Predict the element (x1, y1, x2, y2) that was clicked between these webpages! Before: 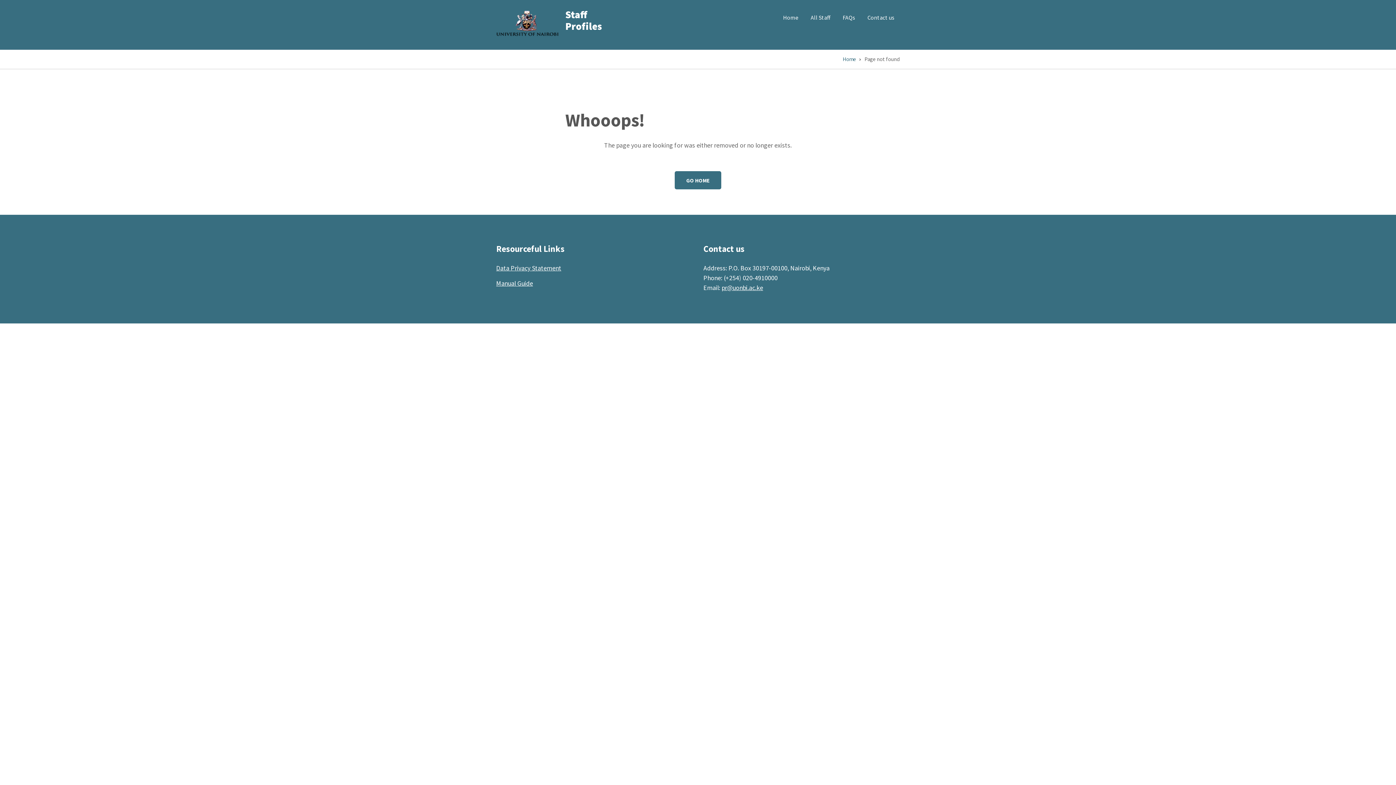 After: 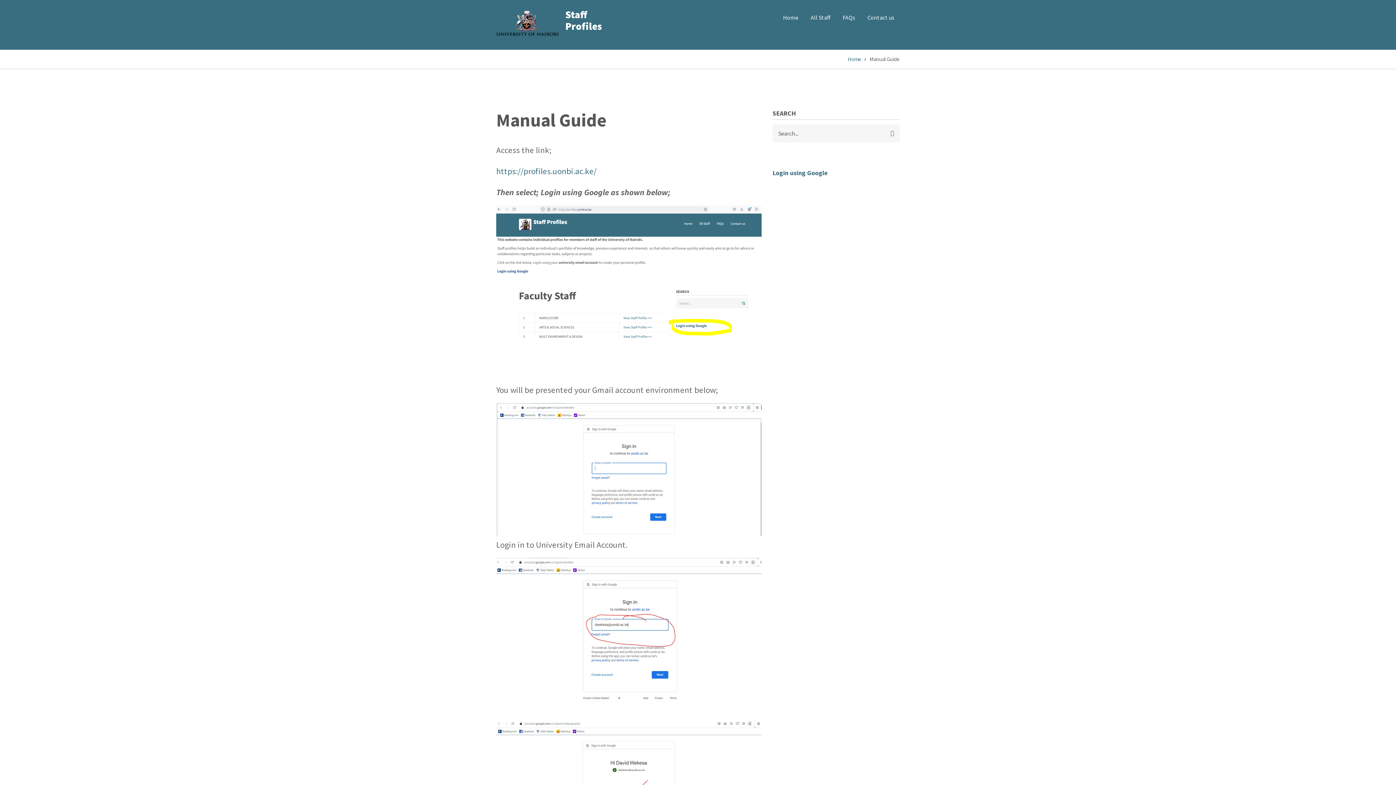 Action: label: Manual Guide bbox: (496, 279, 533, 287)